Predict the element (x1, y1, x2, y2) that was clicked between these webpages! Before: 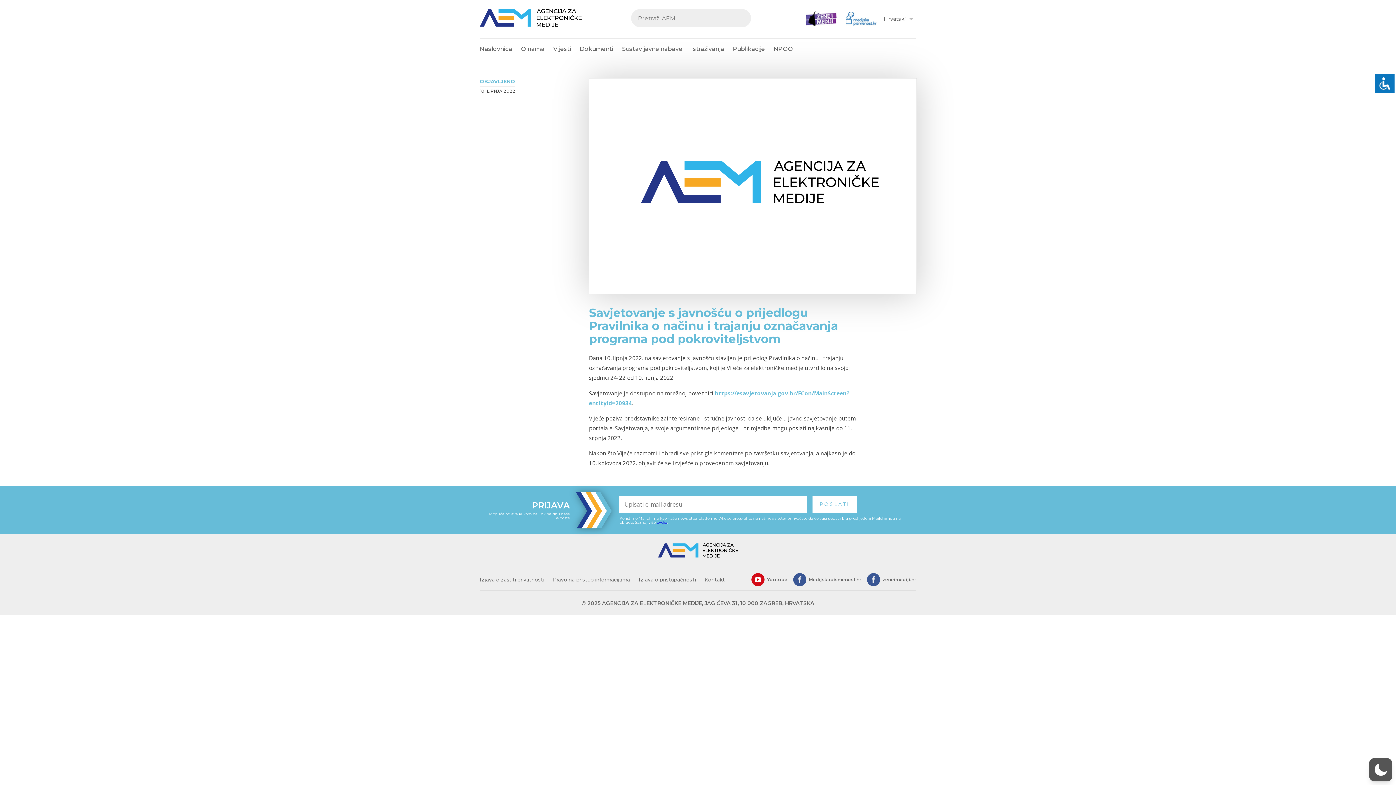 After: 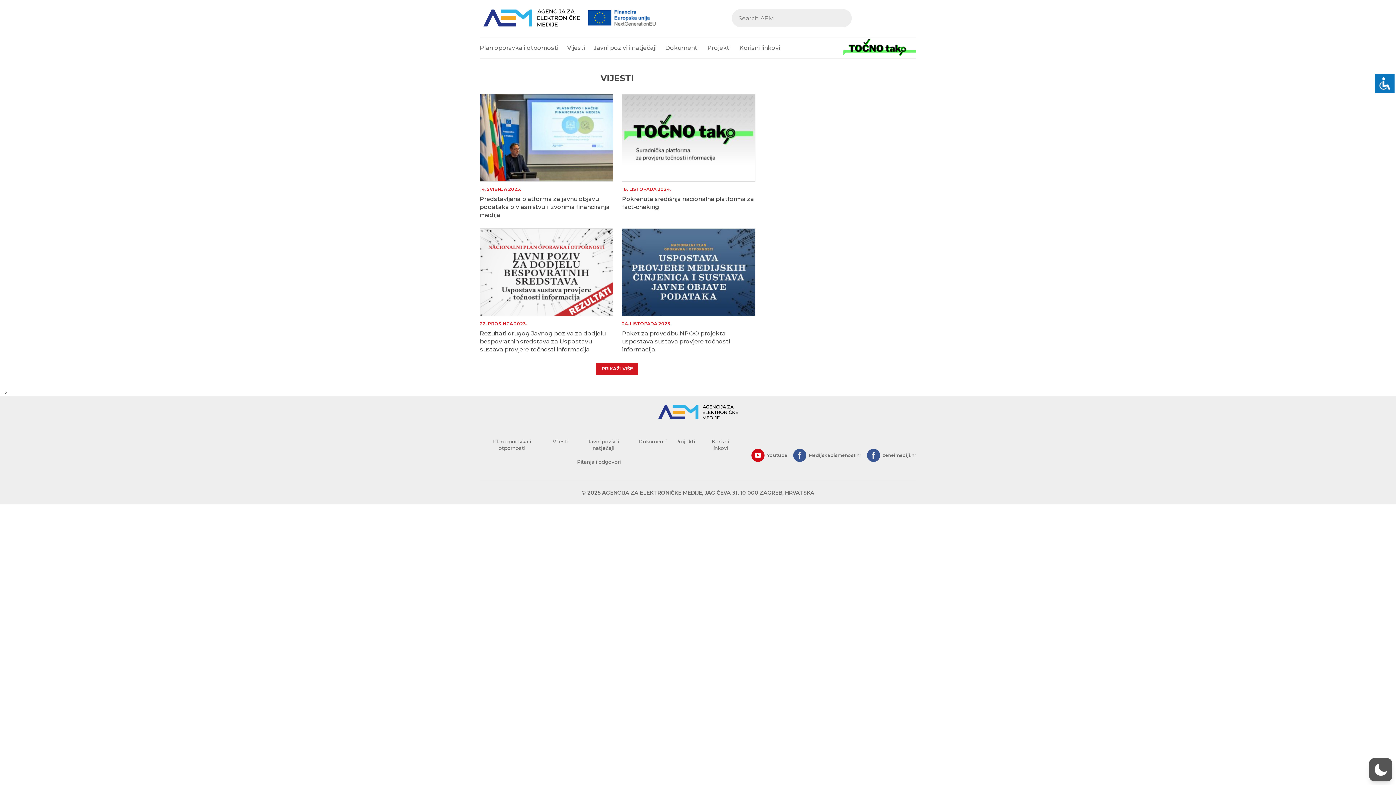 Action: bbox: (773, 45, 793, 63) label: NPOO